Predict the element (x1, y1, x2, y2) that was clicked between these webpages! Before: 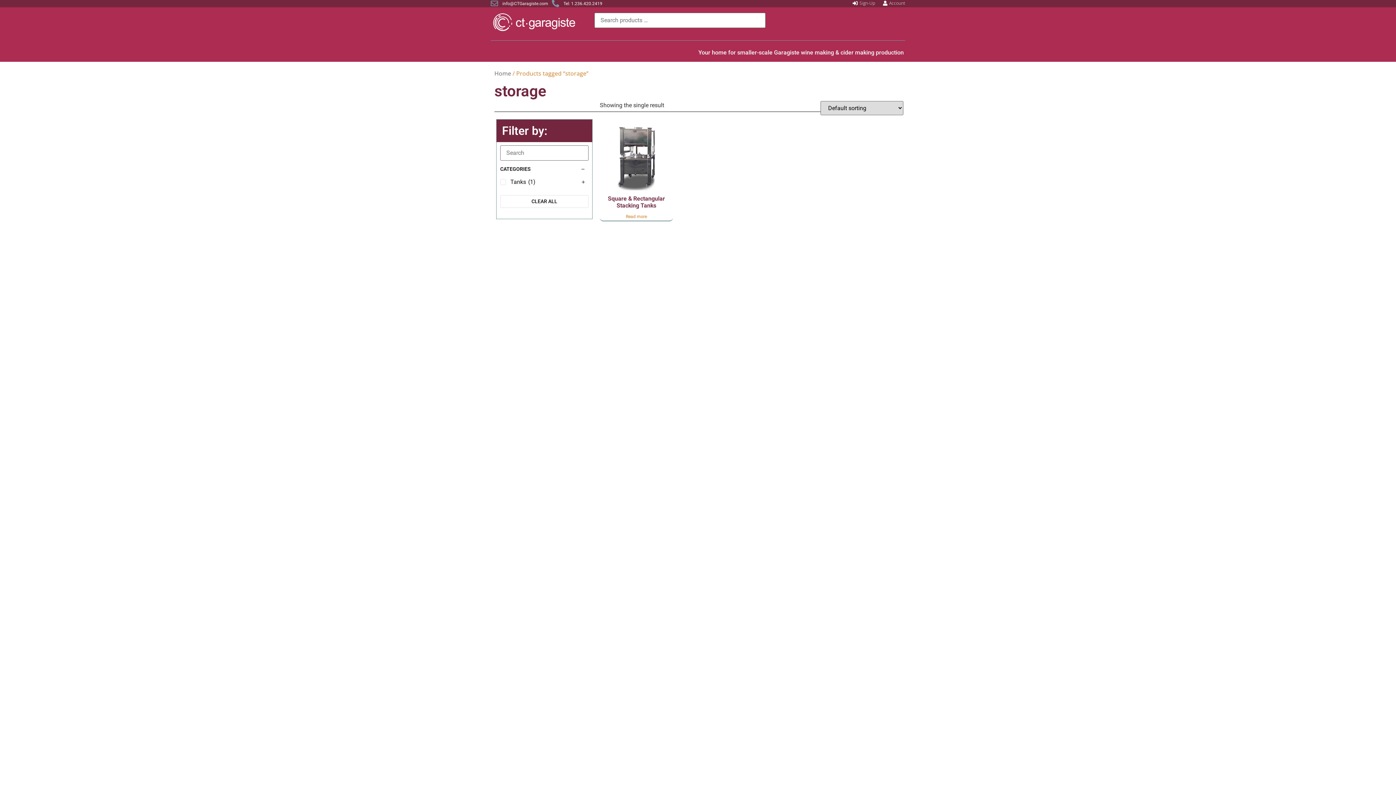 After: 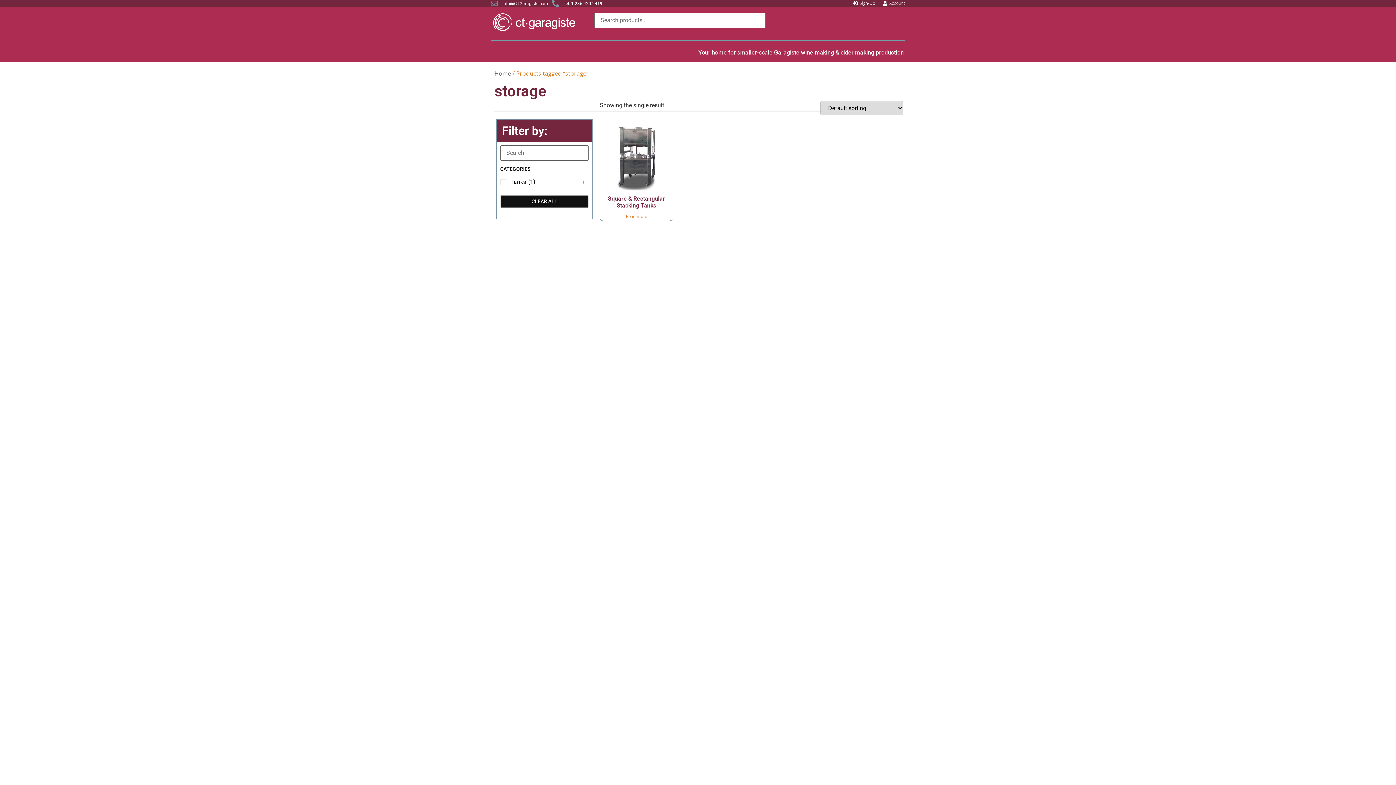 Action: label: CLEAR ALL bbox: (500, 195, 588, 207)